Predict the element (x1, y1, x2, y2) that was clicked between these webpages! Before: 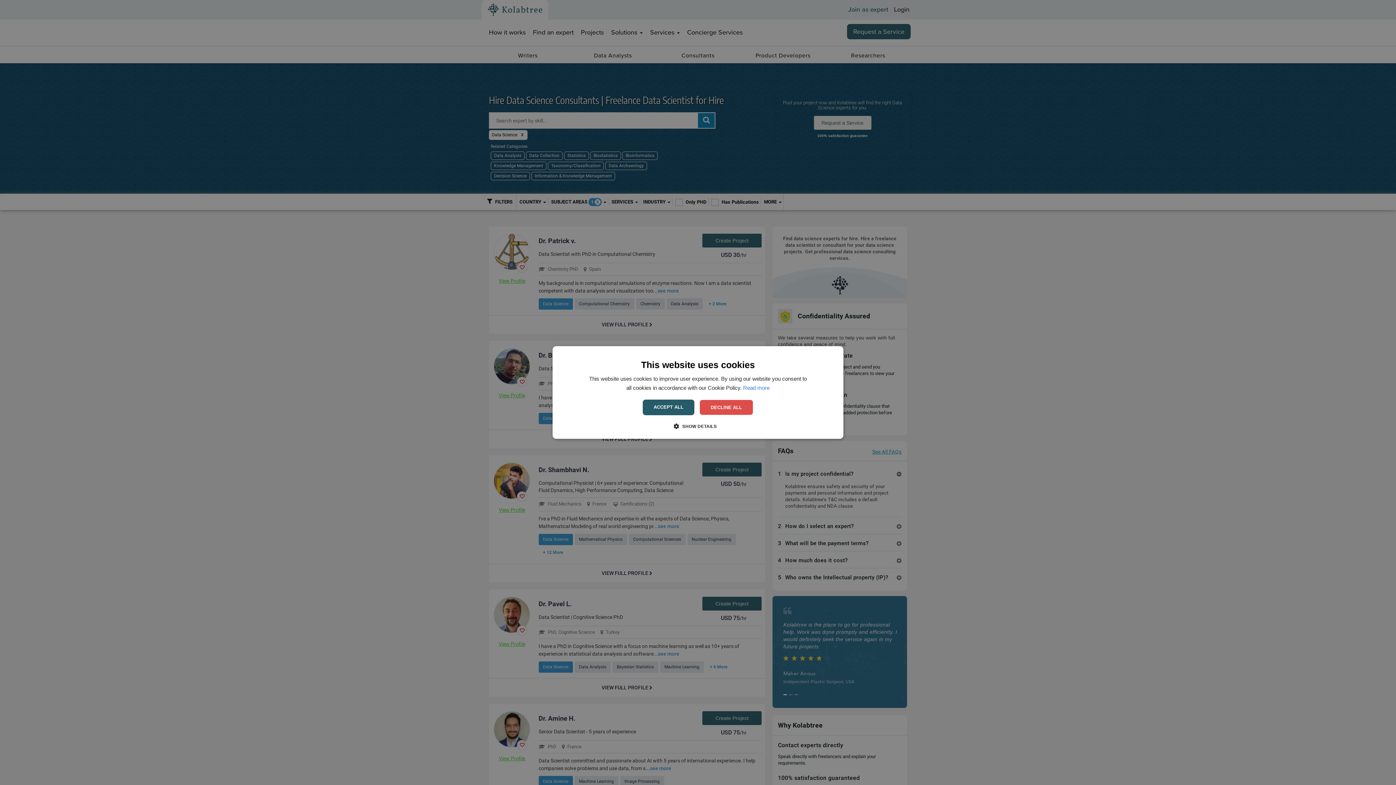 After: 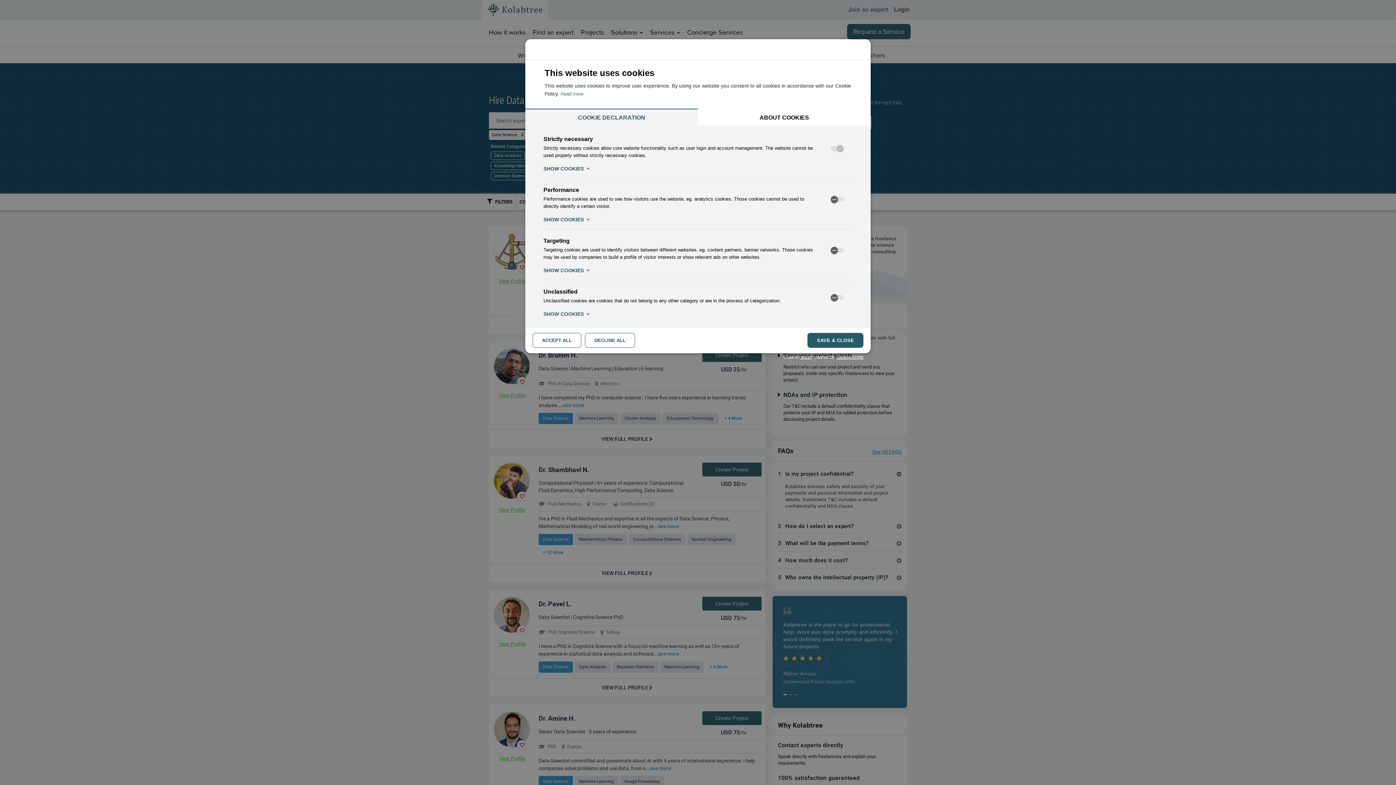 Action: bbox: (679, 422, 716, 430) label:  SHOW DETAILS